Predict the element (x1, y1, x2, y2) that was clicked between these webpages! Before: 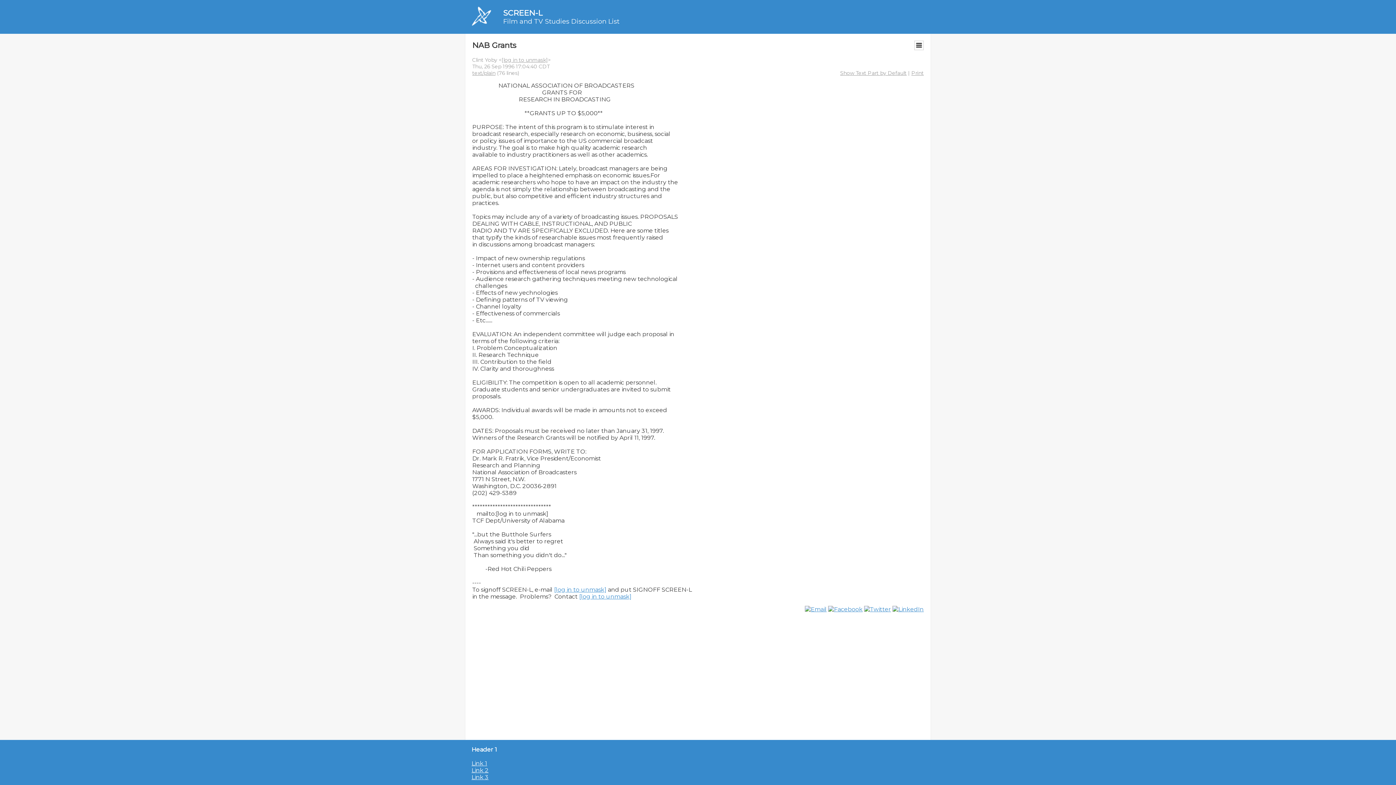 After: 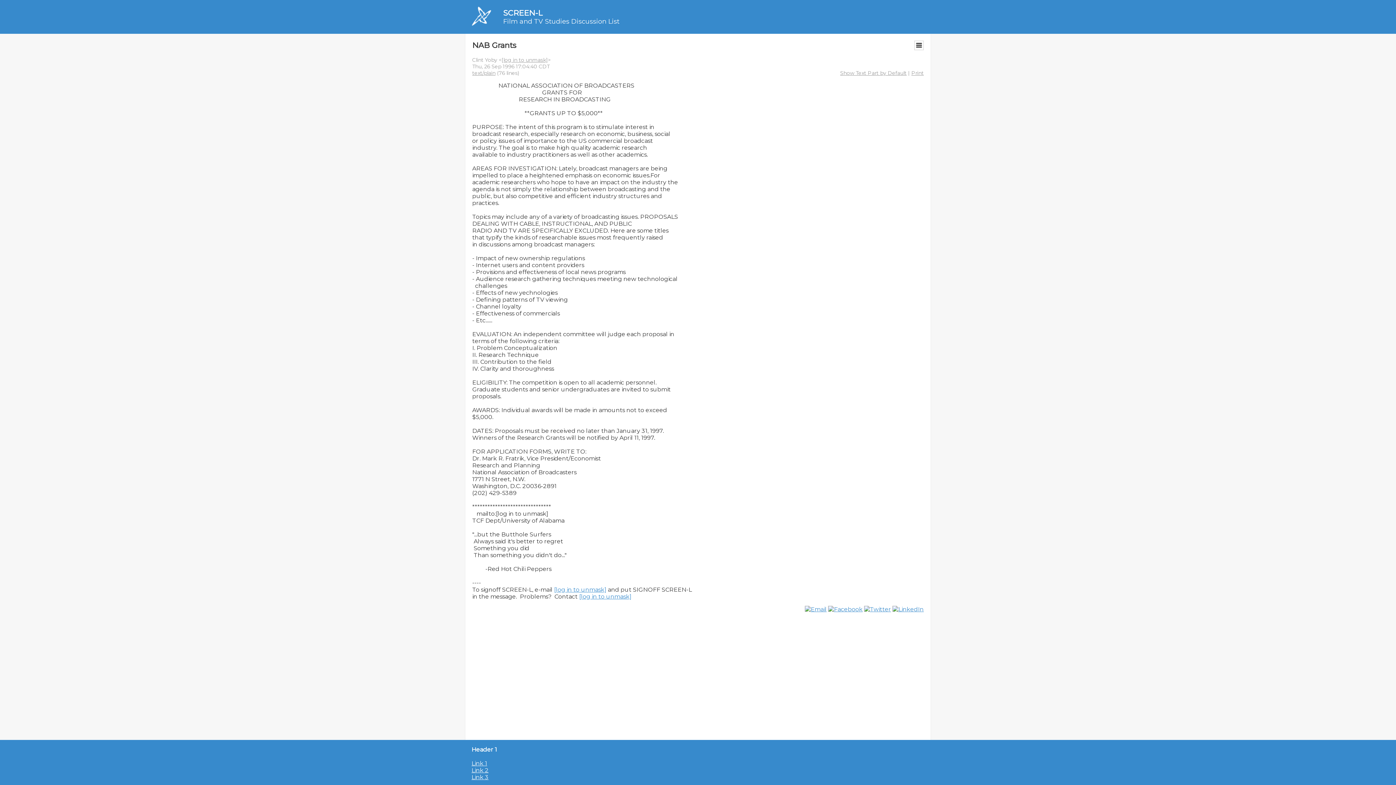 Action: bbox: (471, 767, 488, 774) label: Link 2